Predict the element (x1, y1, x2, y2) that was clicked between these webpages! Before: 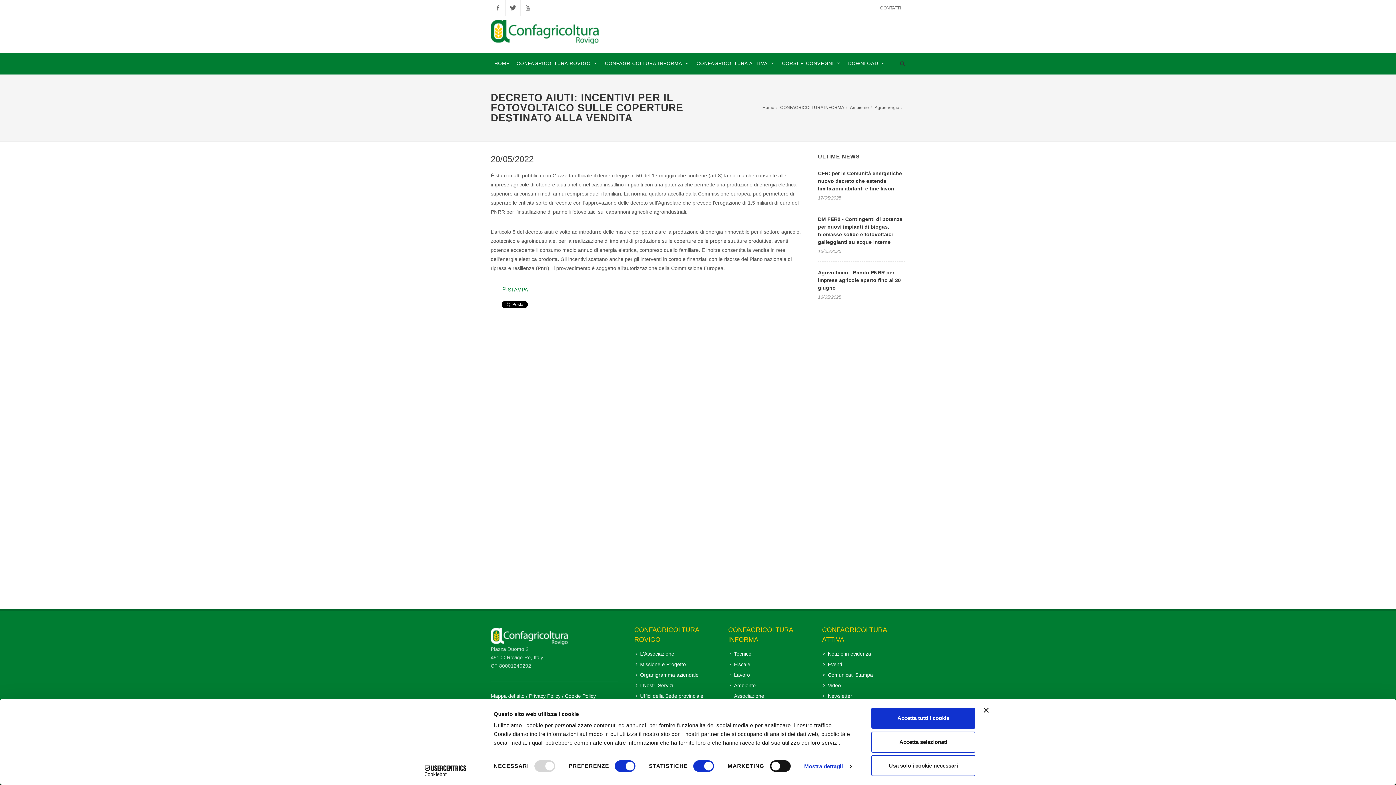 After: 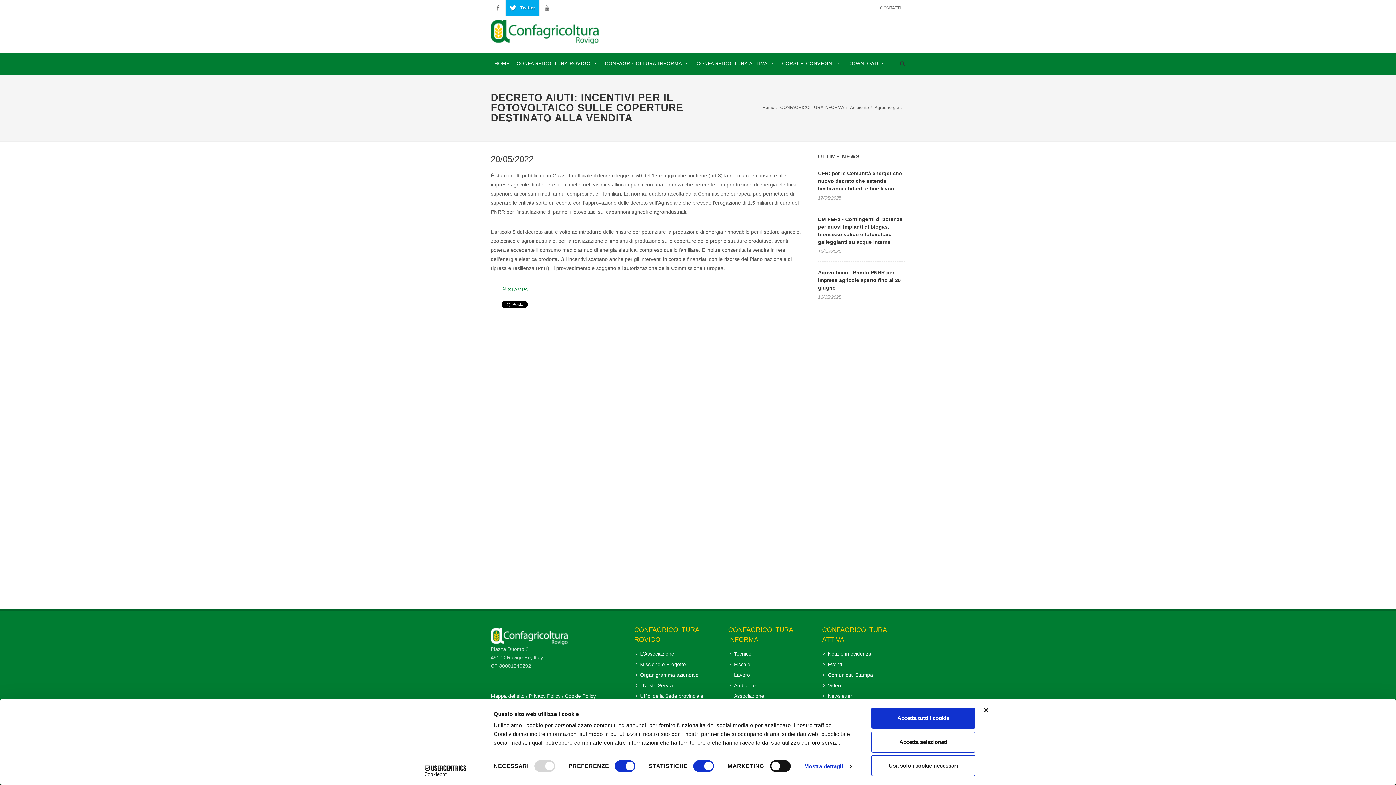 Action: label: Twitter bbox: (505, 0, 520, 16)